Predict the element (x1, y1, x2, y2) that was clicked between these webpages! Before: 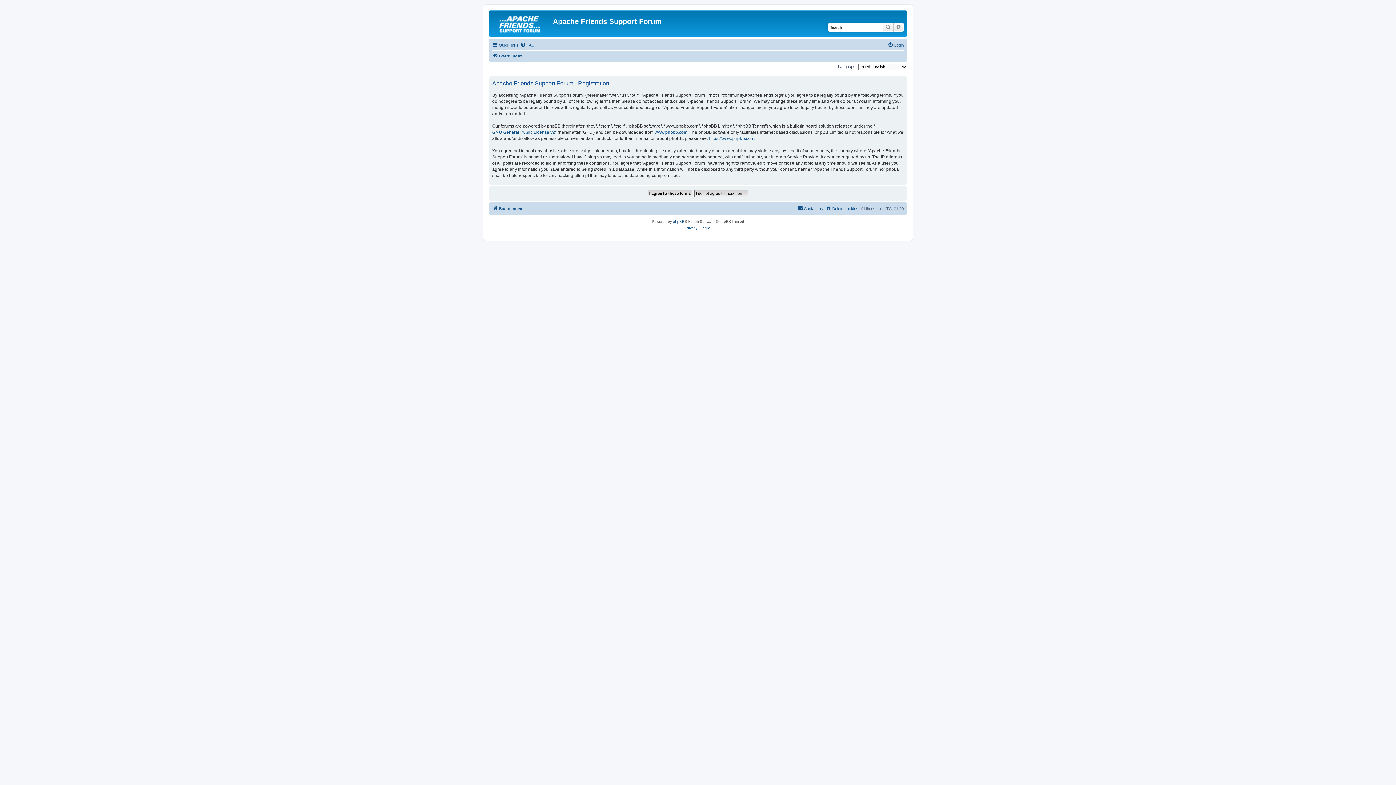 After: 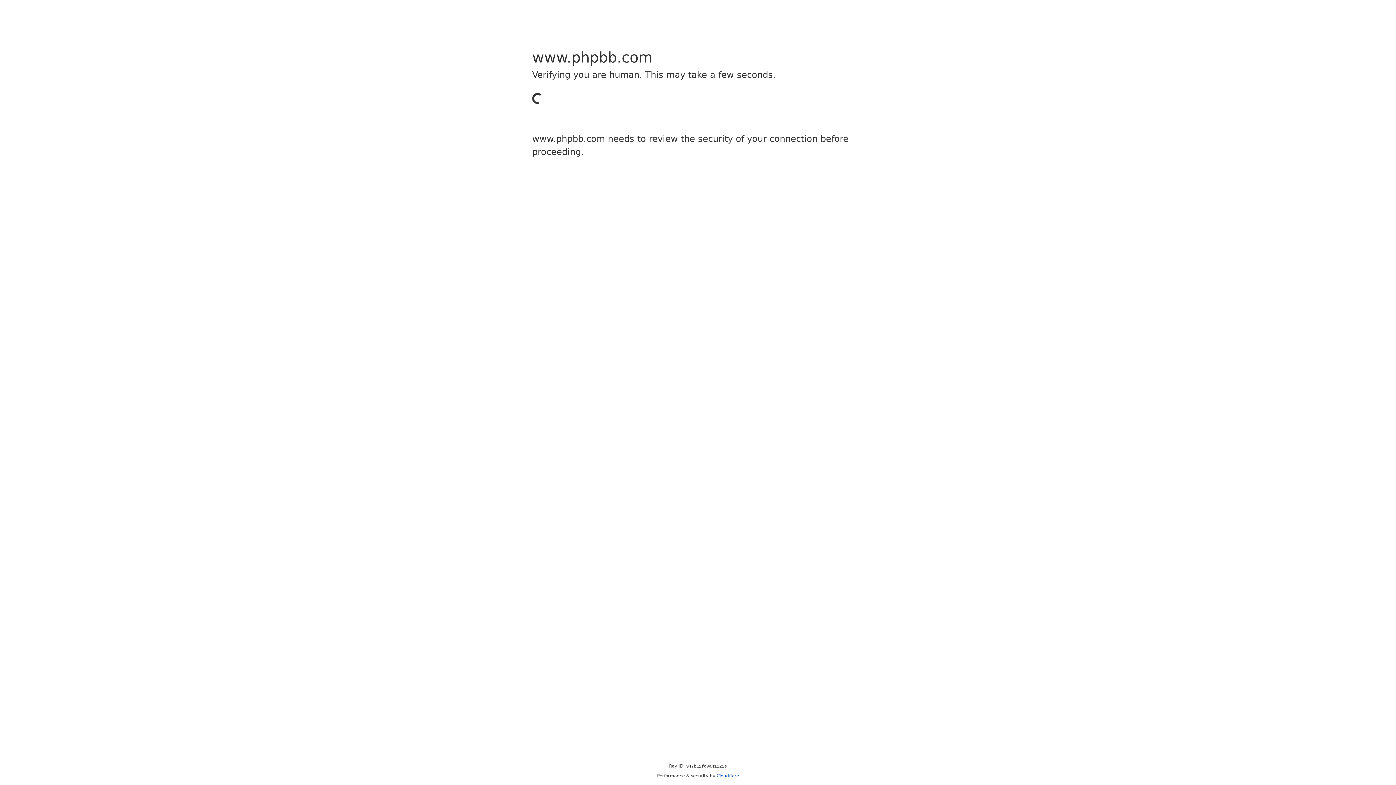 Action: label: phpBB bbox: (673, 218, 684, 224)